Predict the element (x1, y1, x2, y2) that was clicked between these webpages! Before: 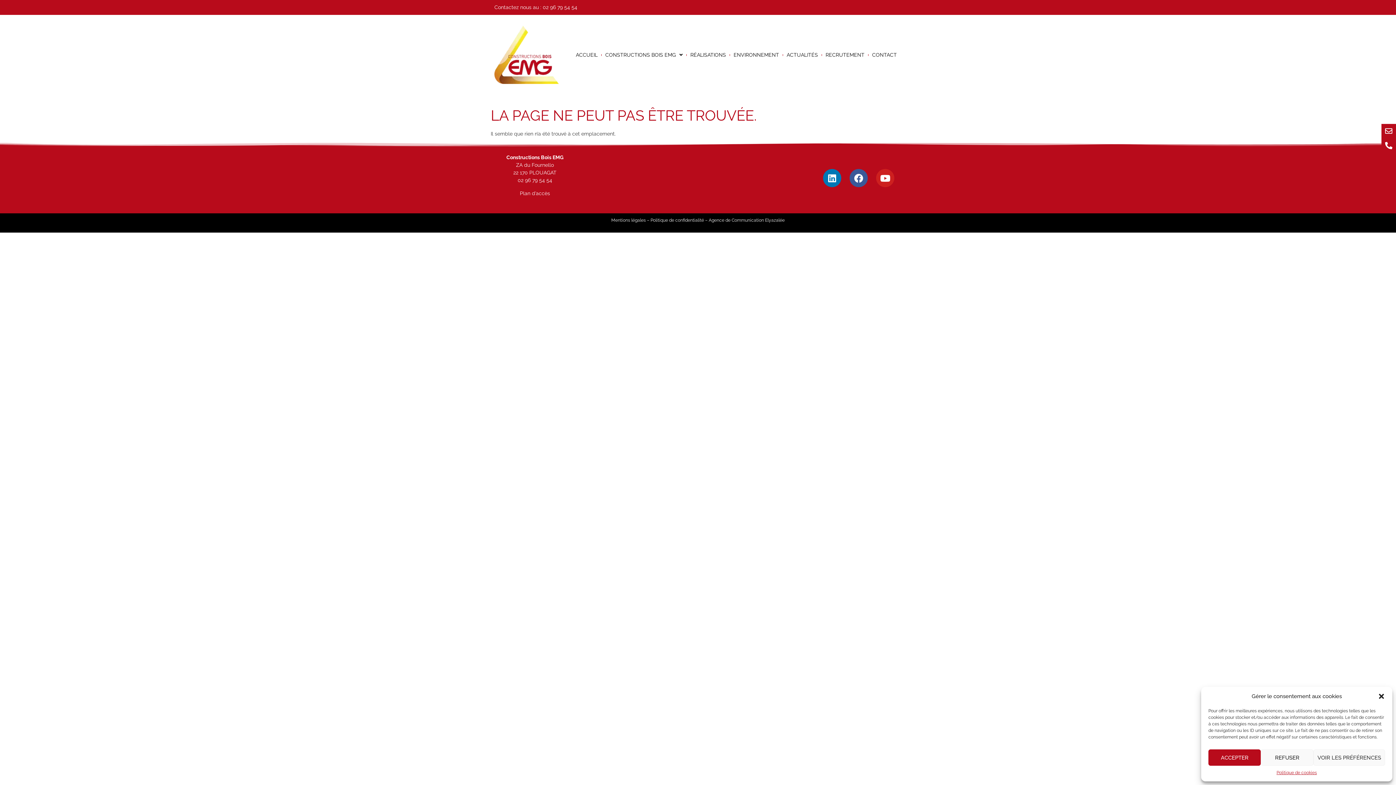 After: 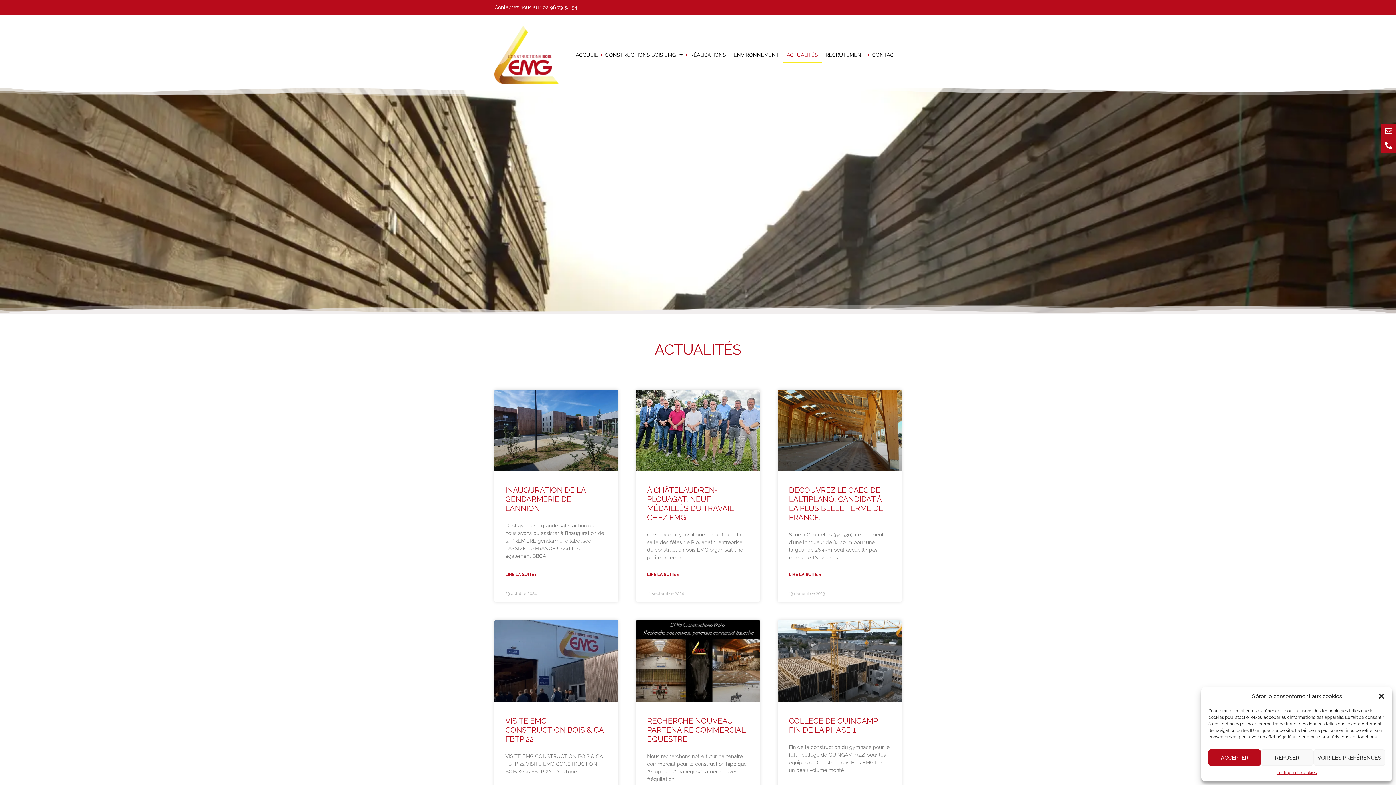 Action: label: ACTUALITÉS bbox: (783, 46, 821, 63)